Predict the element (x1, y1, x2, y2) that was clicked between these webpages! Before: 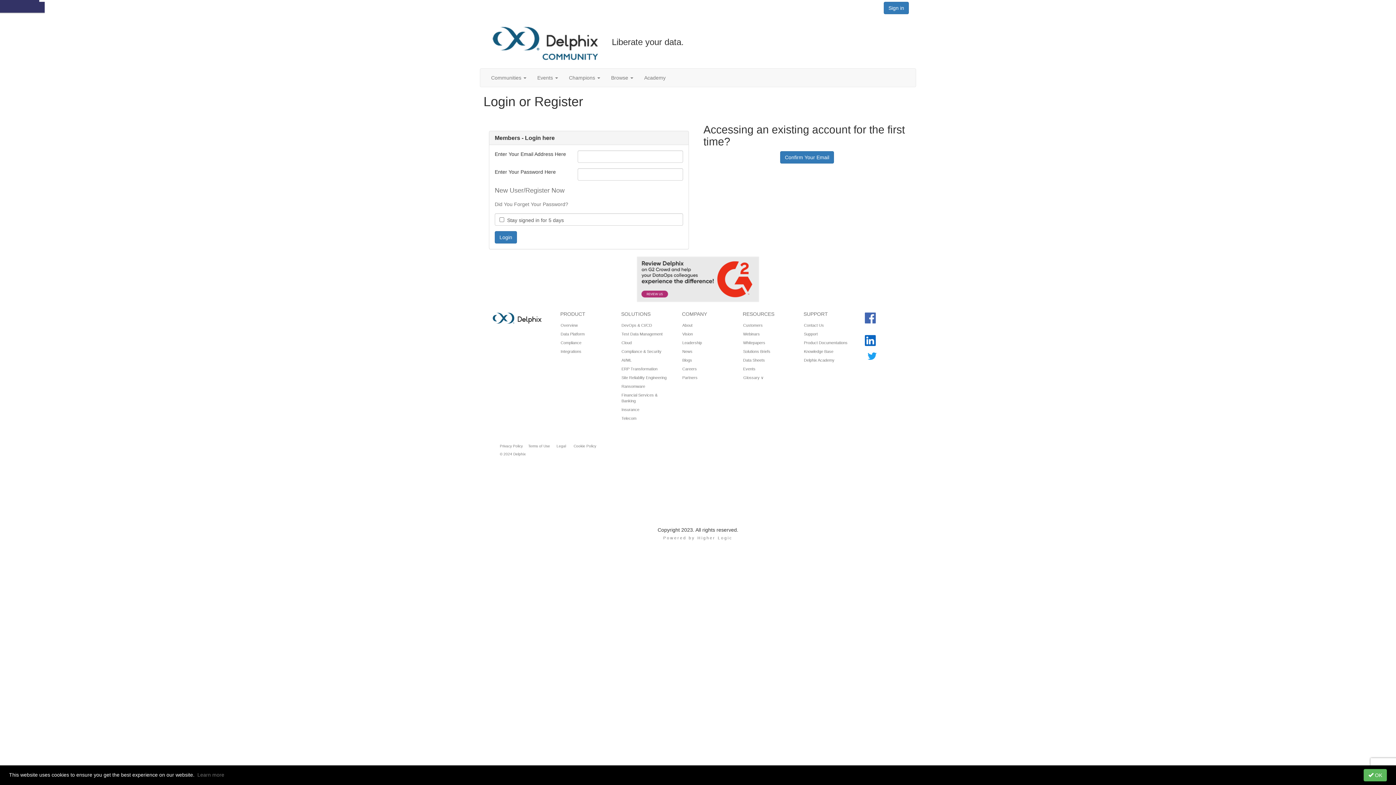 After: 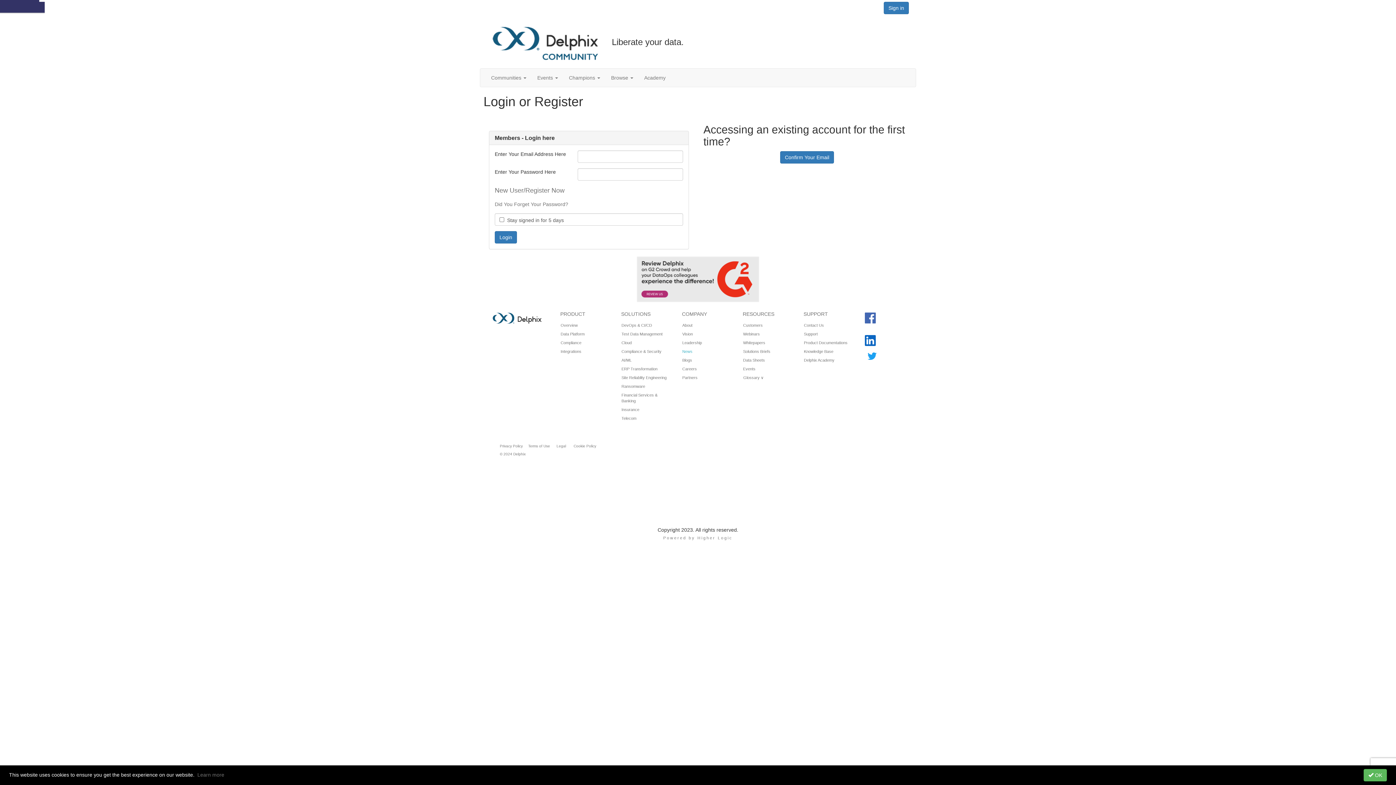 Action: label: News bbox: (682, 349, 692, 353)